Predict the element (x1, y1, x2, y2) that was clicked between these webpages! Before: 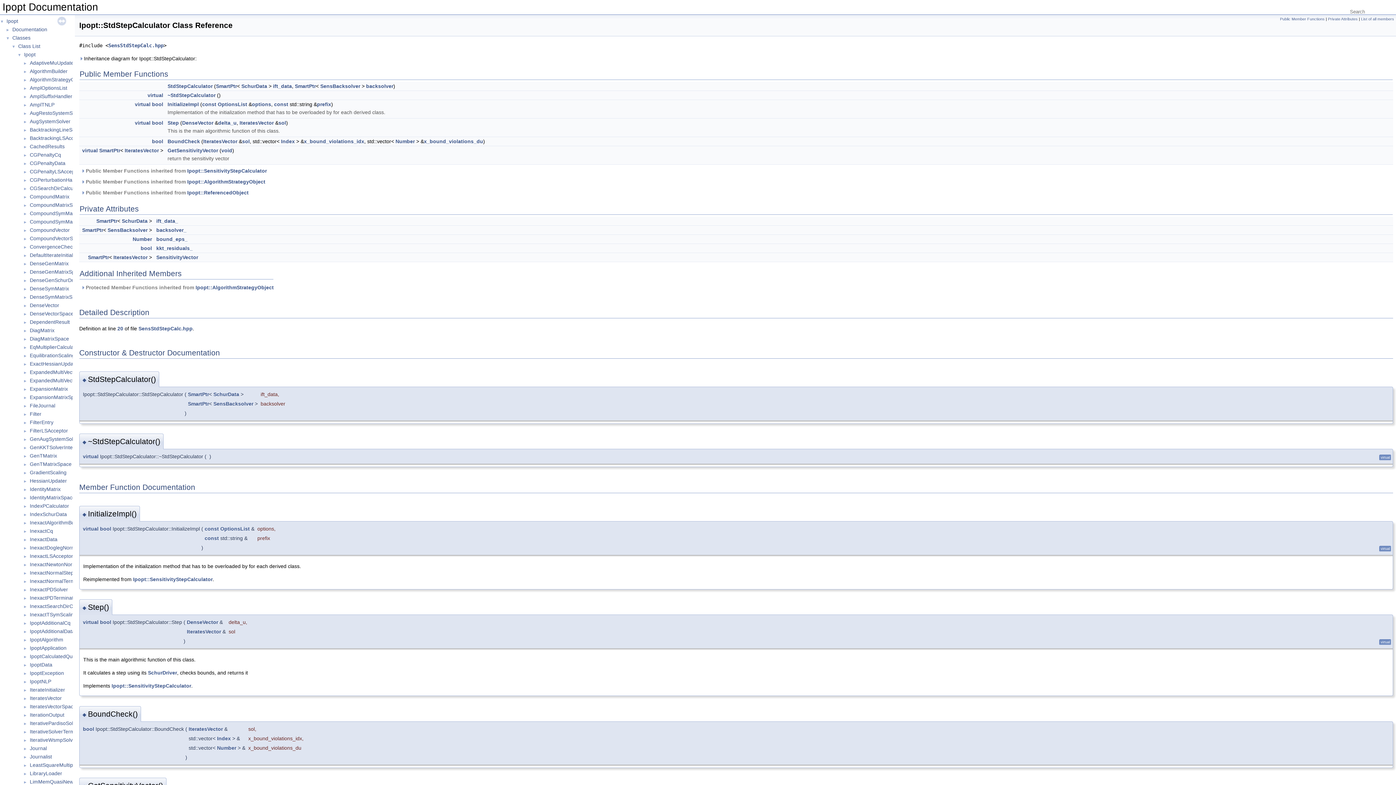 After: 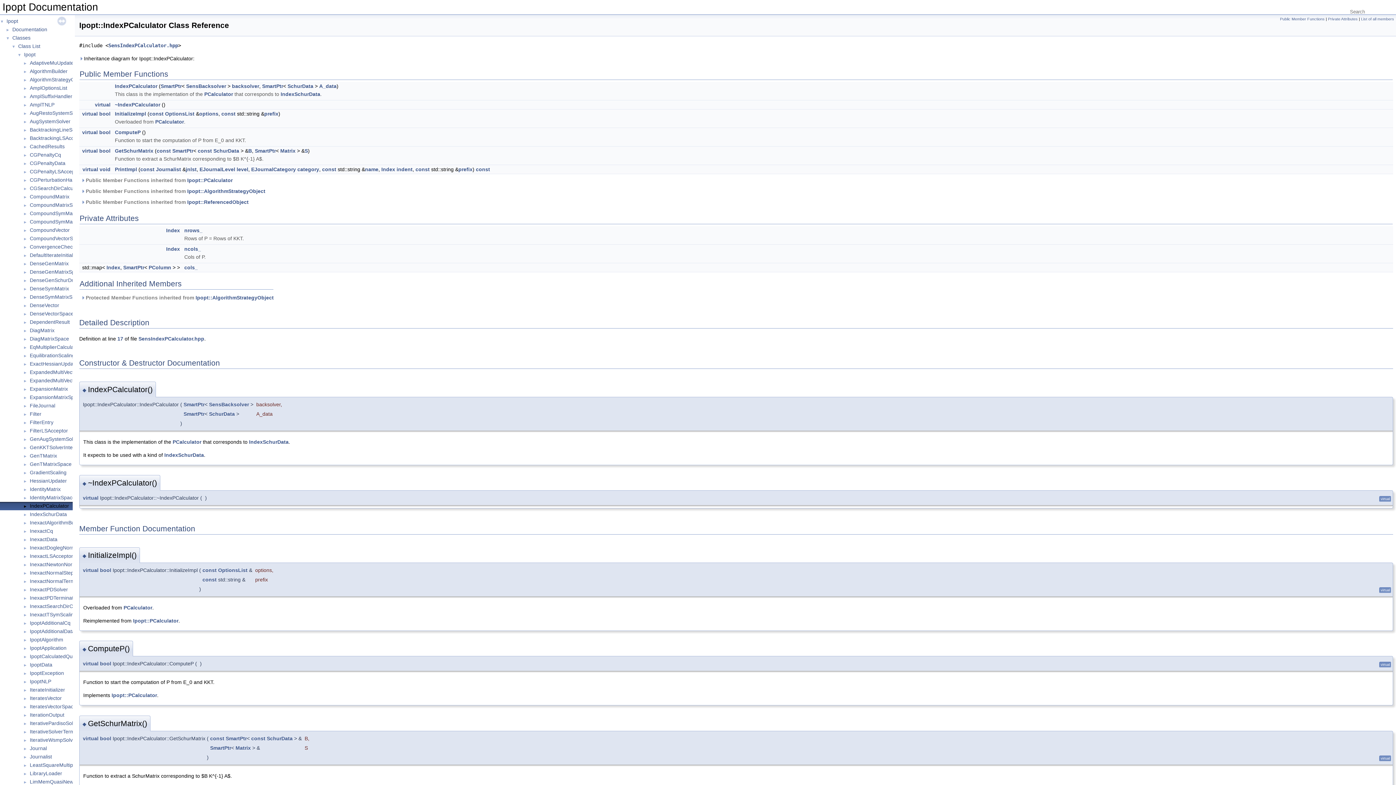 Action: bbox: (29, 502, 69, 509) label: IndexPCalculator